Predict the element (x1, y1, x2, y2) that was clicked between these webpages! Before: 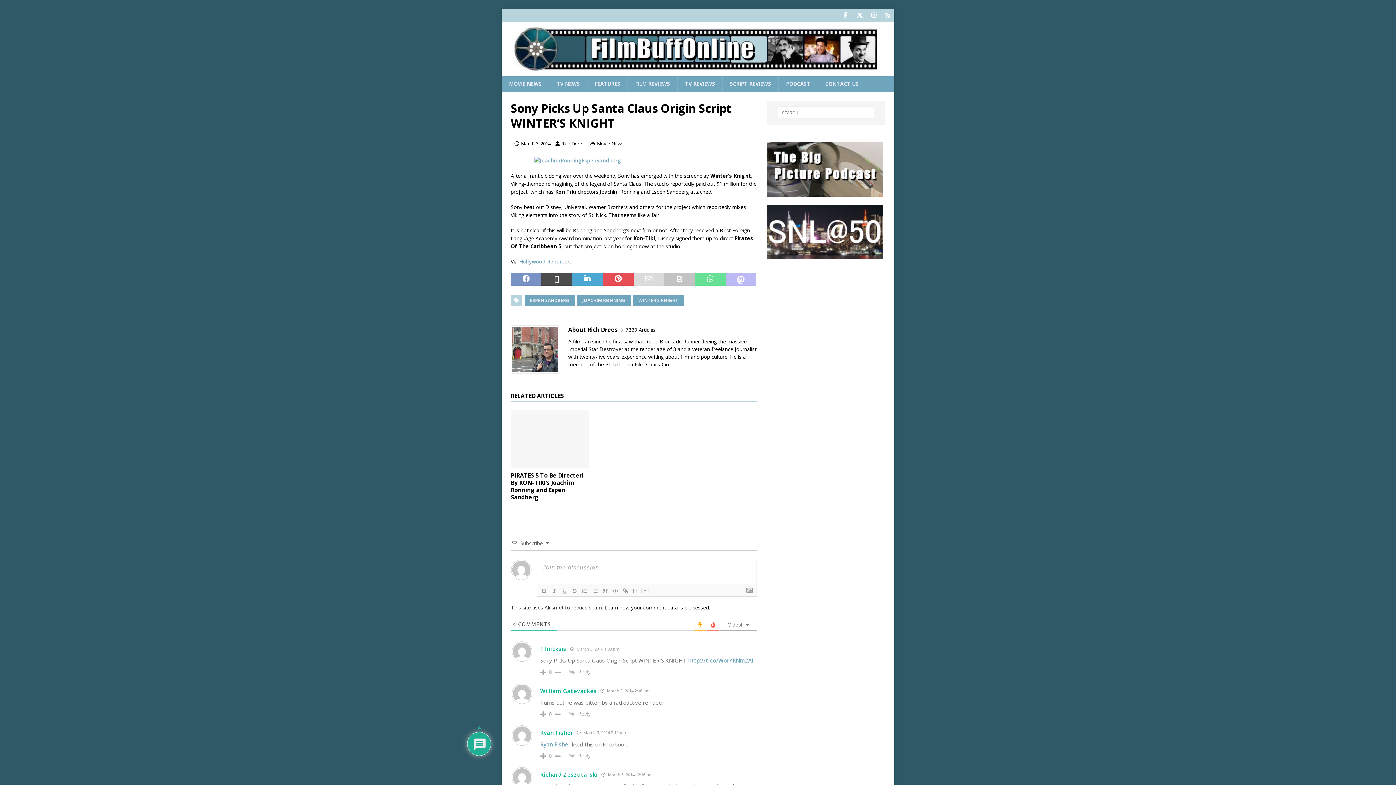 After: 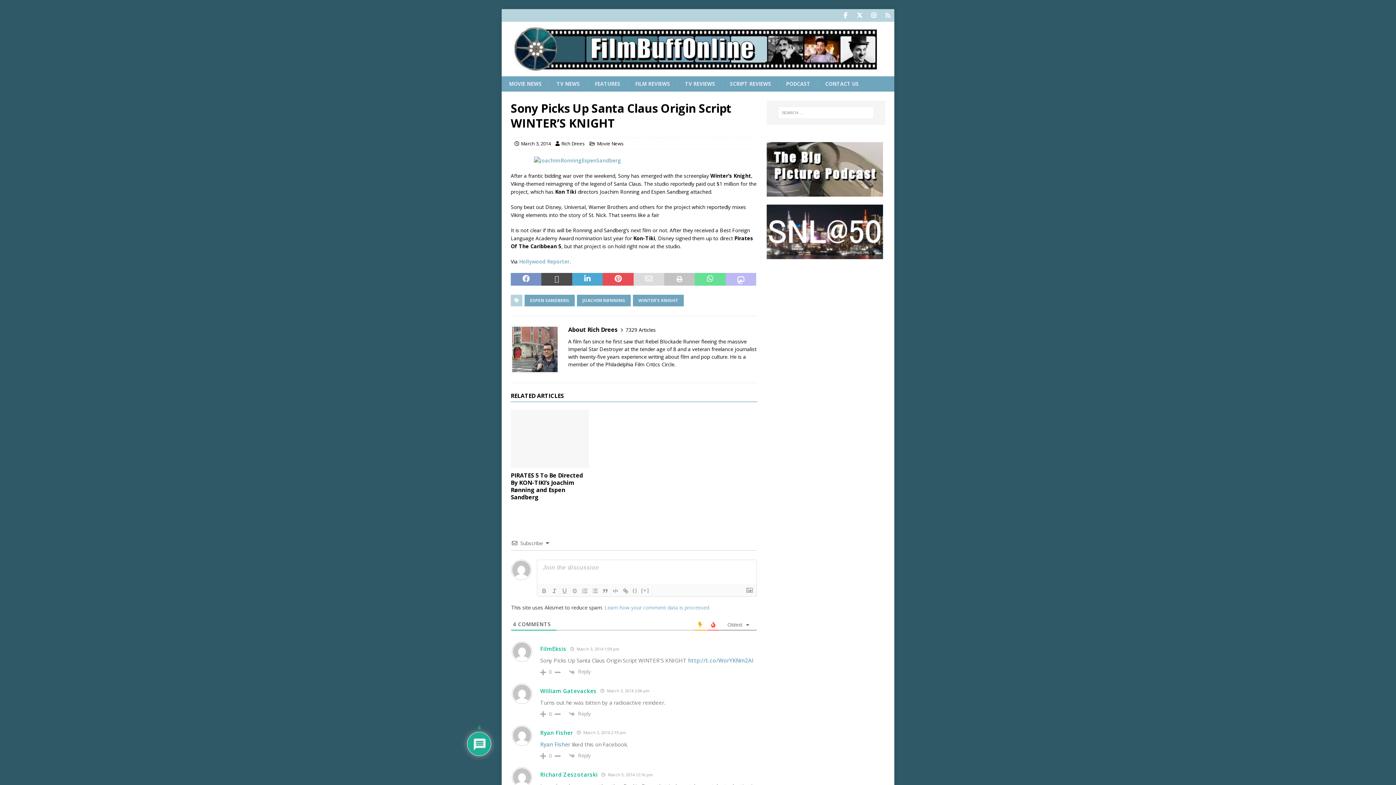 Action: bbox: (604, 604, 710, 611) label: Learn how your comment data is processed.